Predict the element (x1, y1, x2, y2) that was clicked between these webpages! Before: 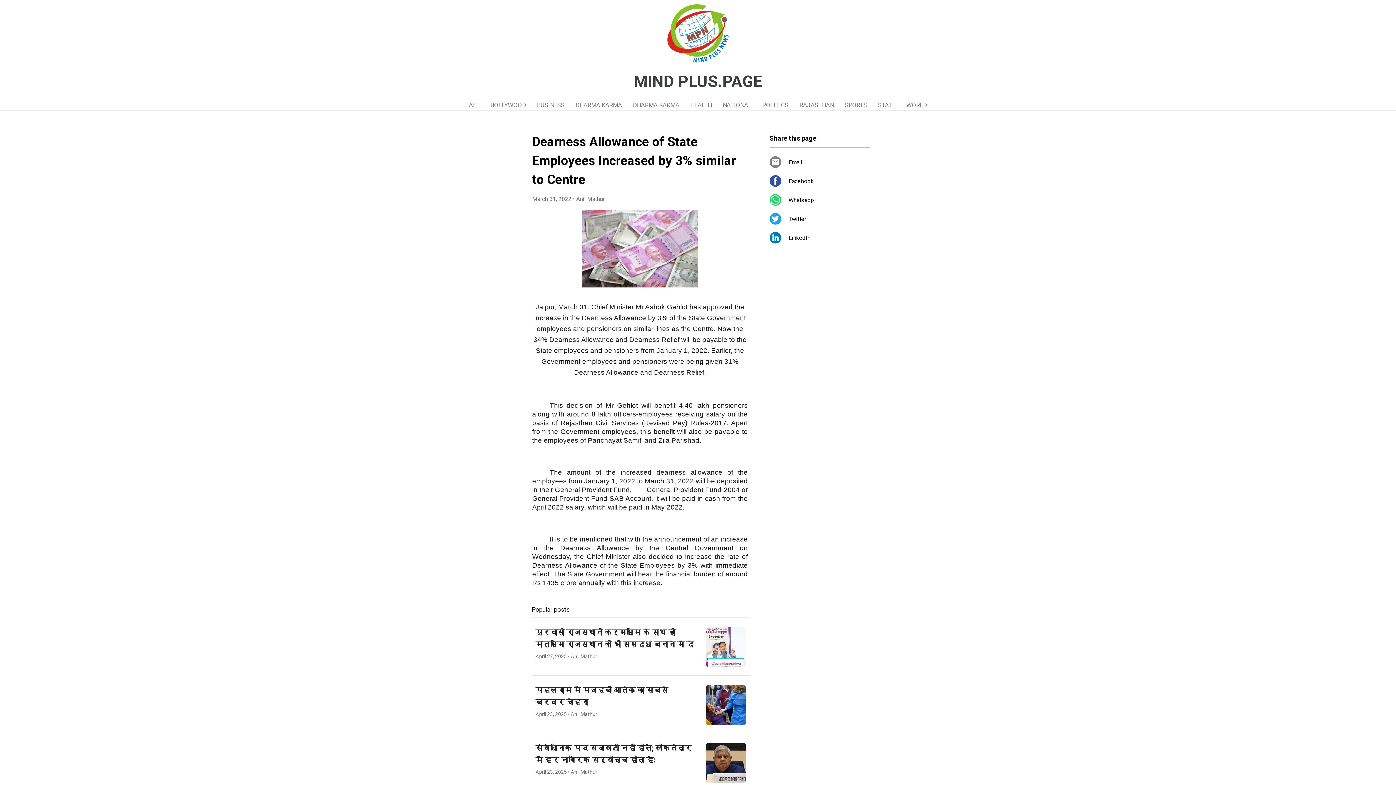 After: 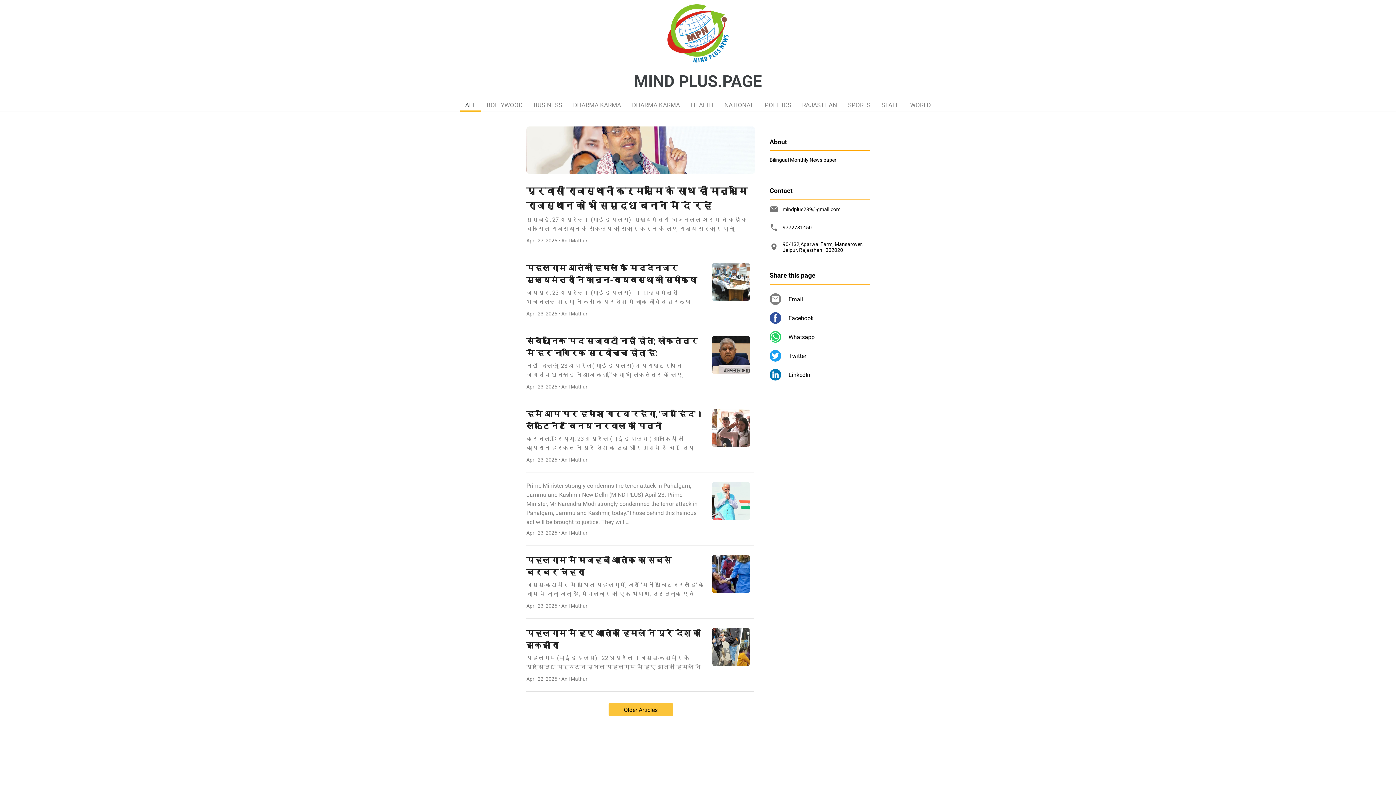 Action: label: MIND PLUS.PAGE bbox: (633, 72, 762, 90)